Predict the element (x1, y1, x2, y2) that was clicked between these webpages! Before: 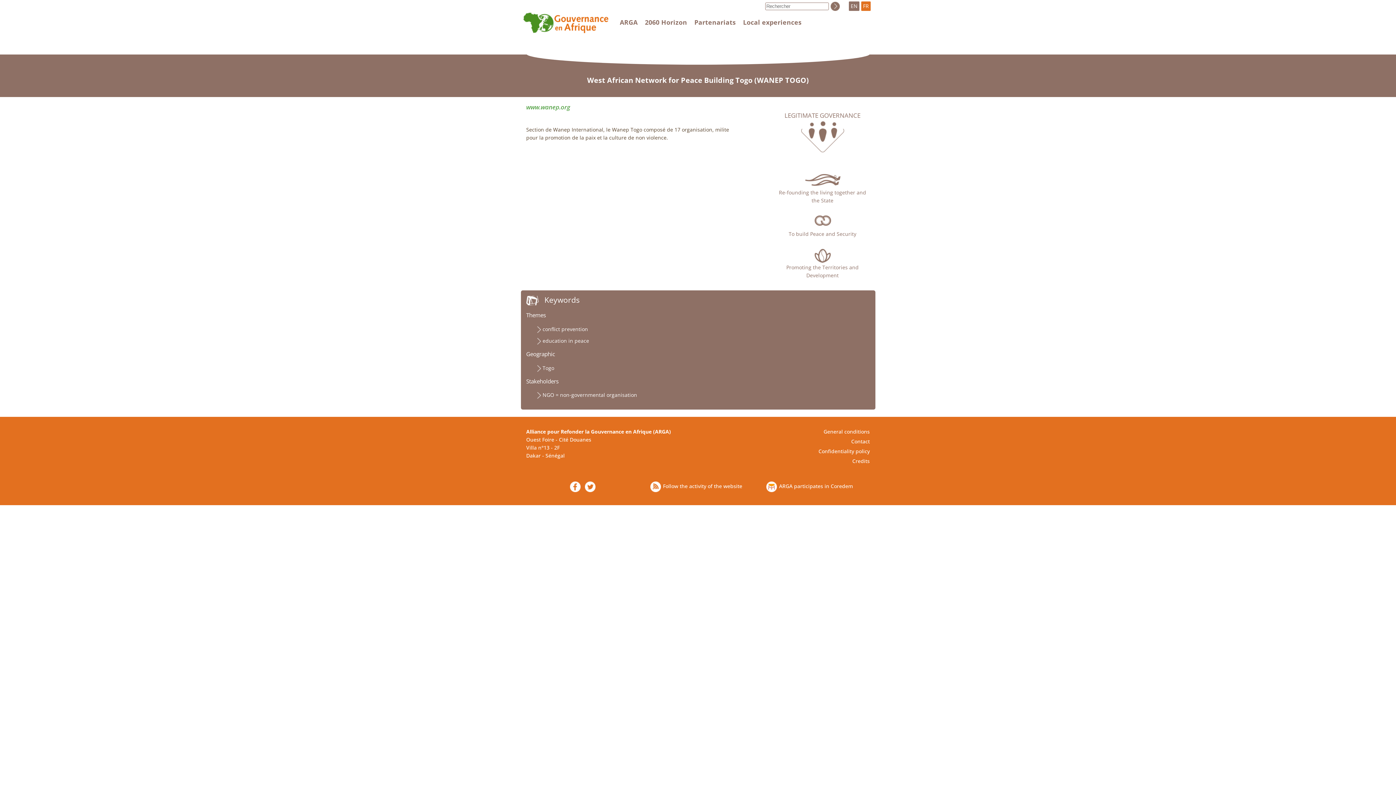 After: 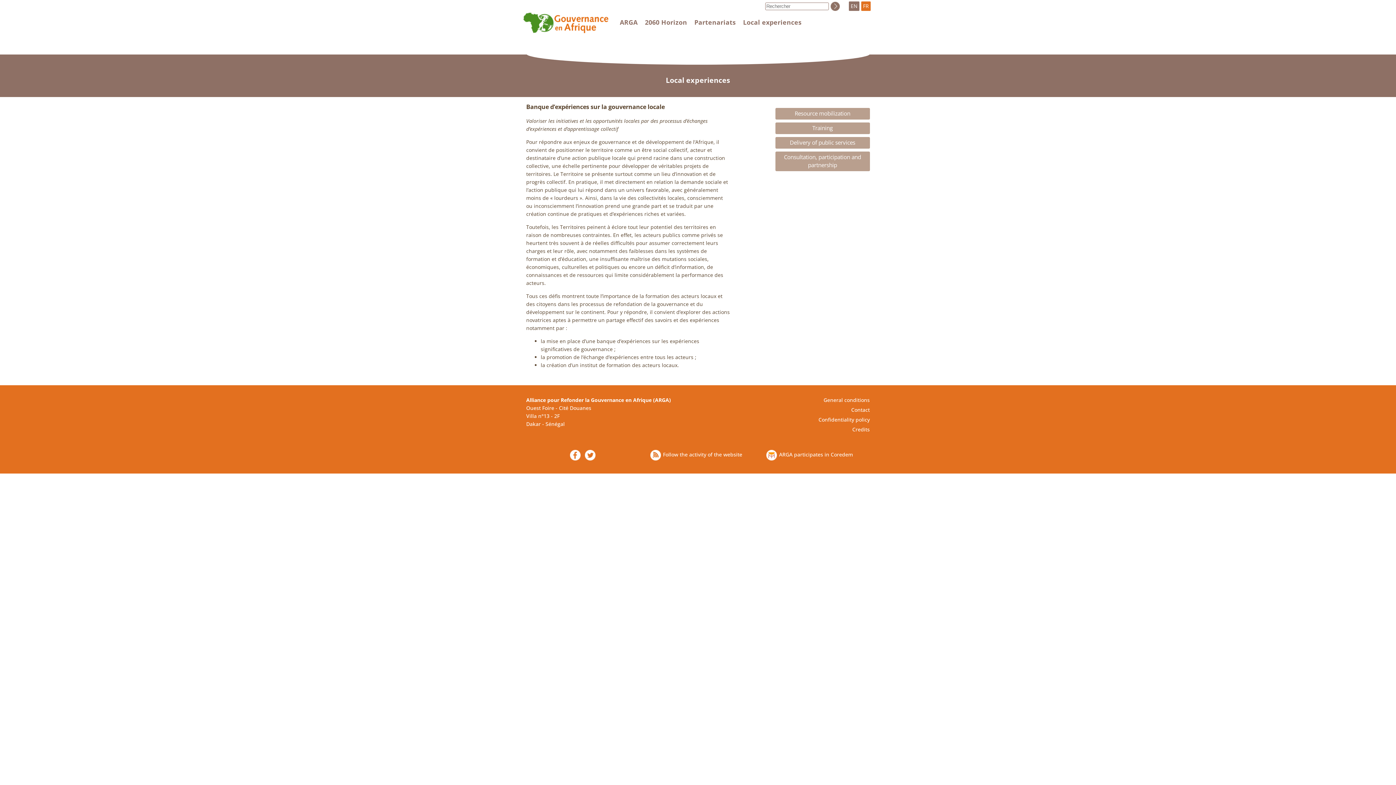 Action: bbox: (743, 17, 801, 26) label: Local experiences